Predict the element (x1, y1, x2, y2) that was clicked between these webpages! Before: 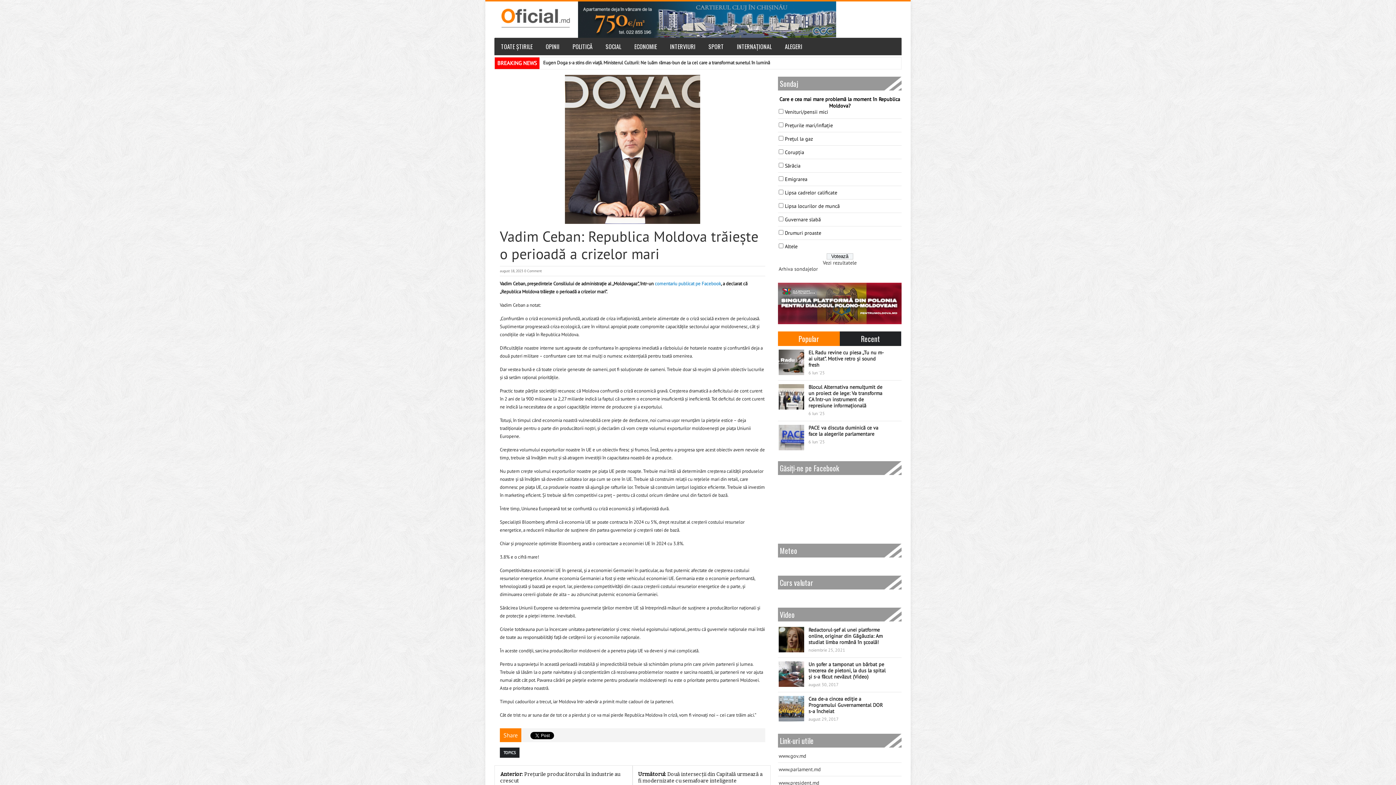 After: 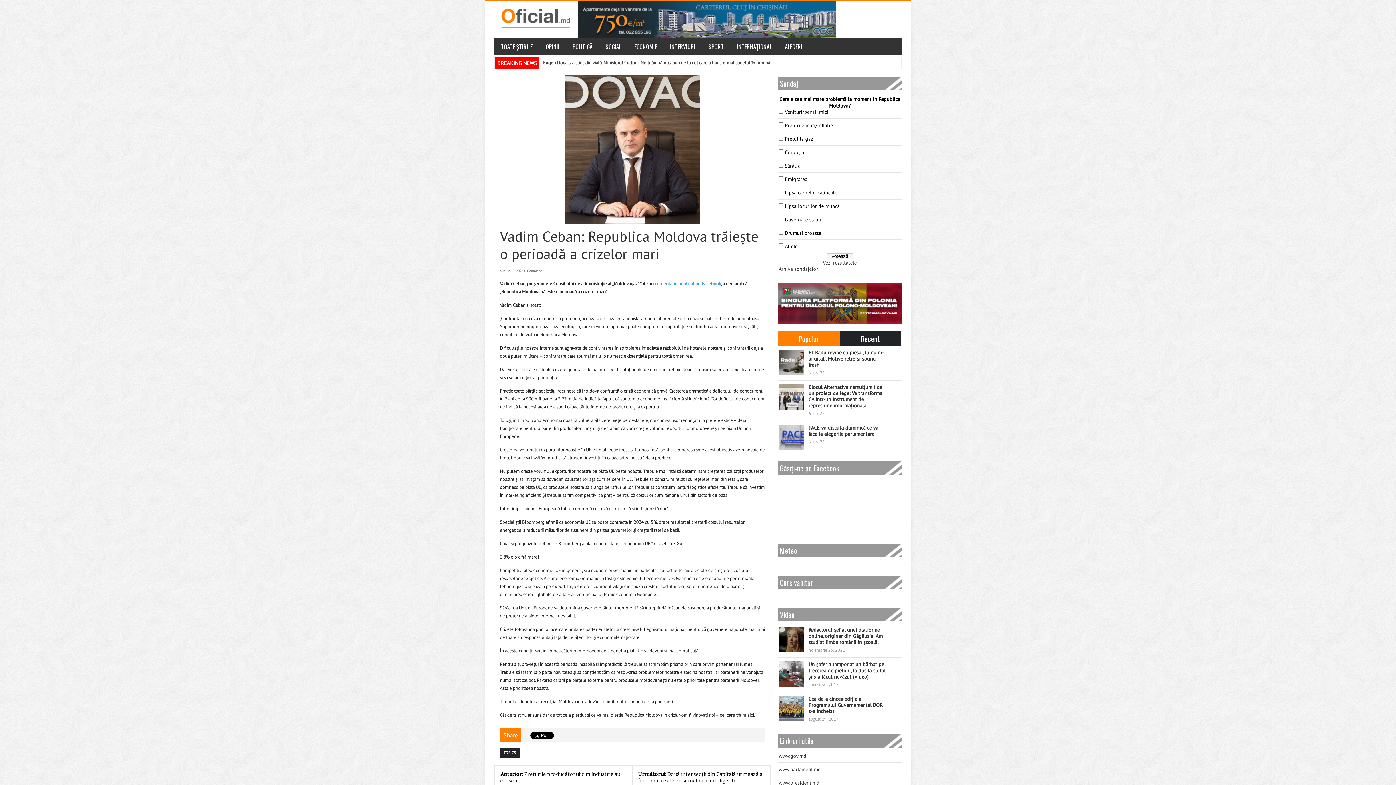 Action: bbox: (96, 733, 105, 740) label: [ X ]